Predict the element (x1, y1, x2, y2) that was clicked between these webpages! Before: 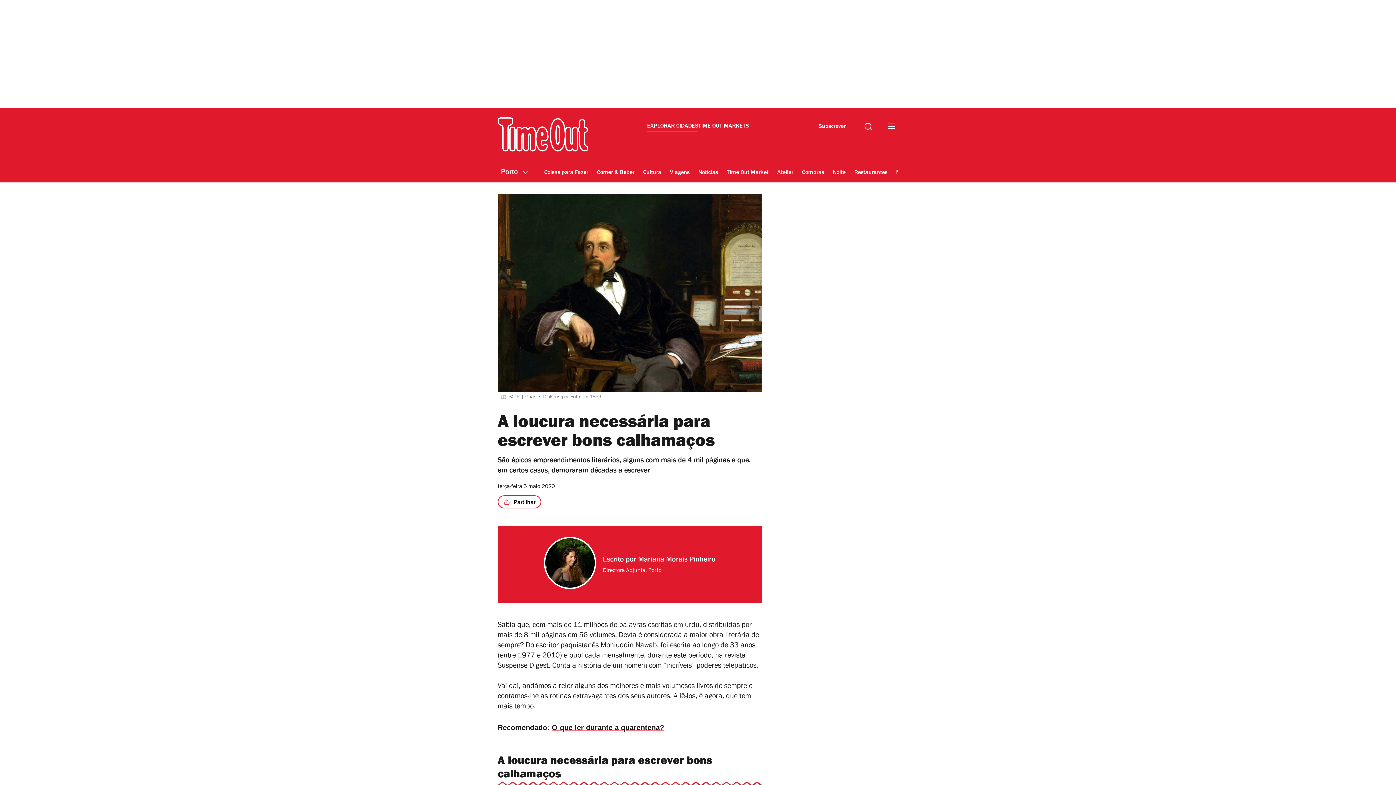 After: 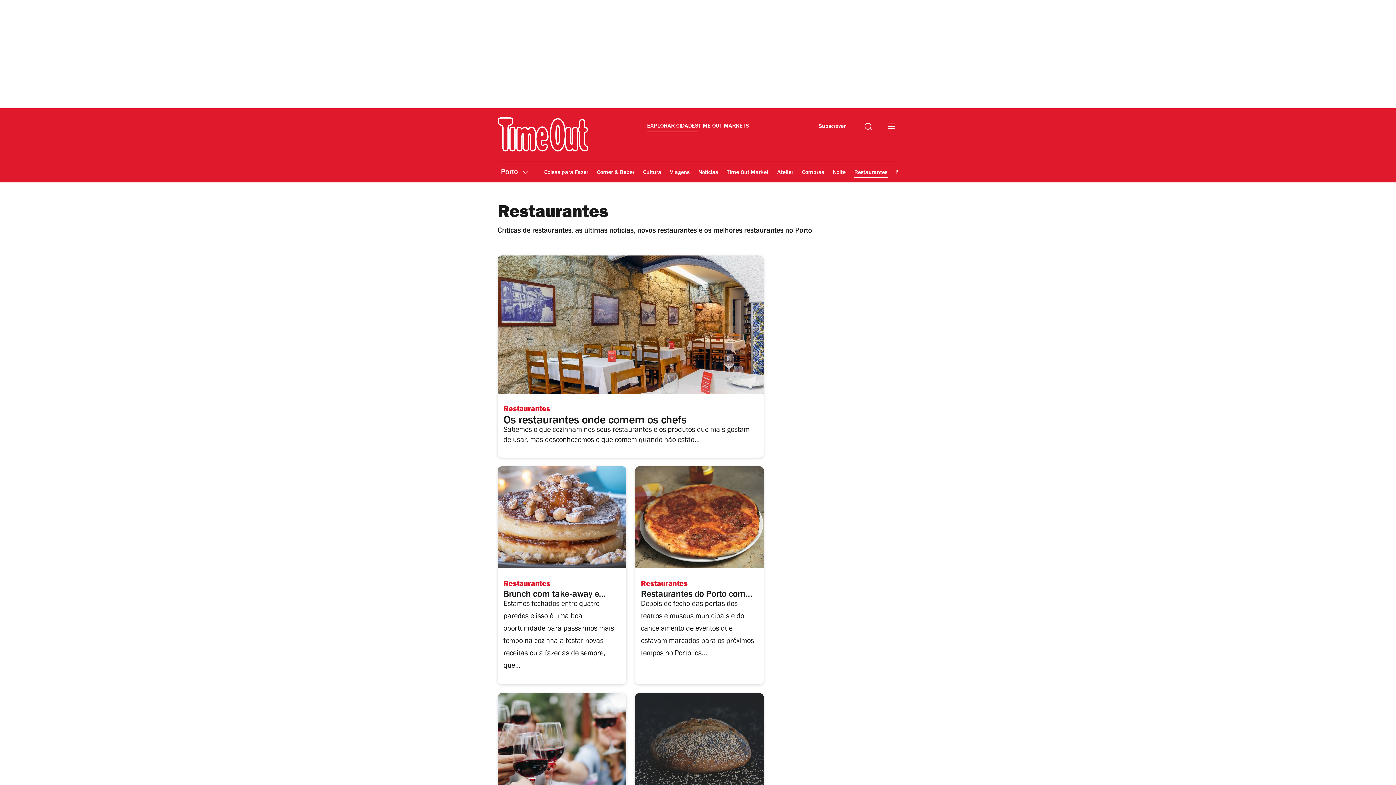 Action: bbox: (853, 164, 888, 181) label: Restaurantes